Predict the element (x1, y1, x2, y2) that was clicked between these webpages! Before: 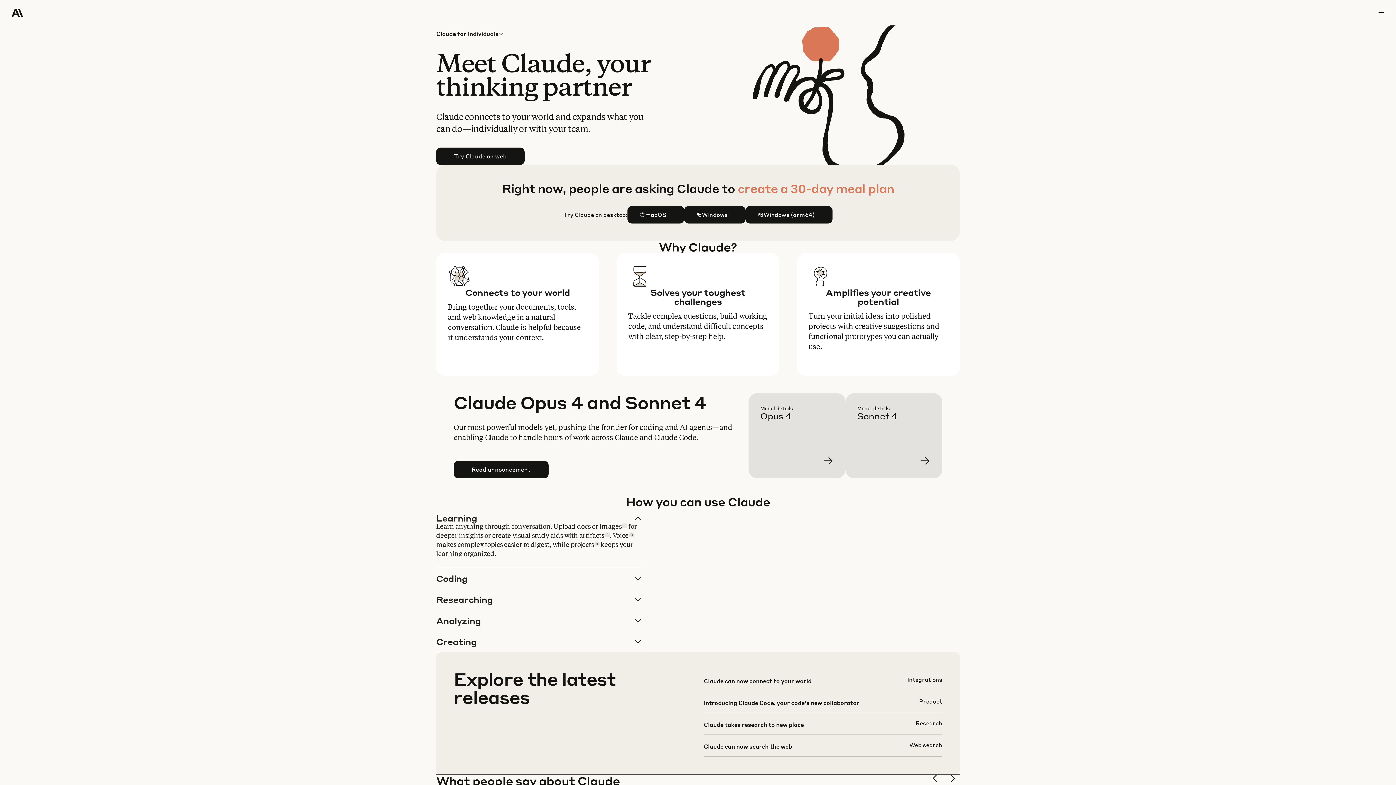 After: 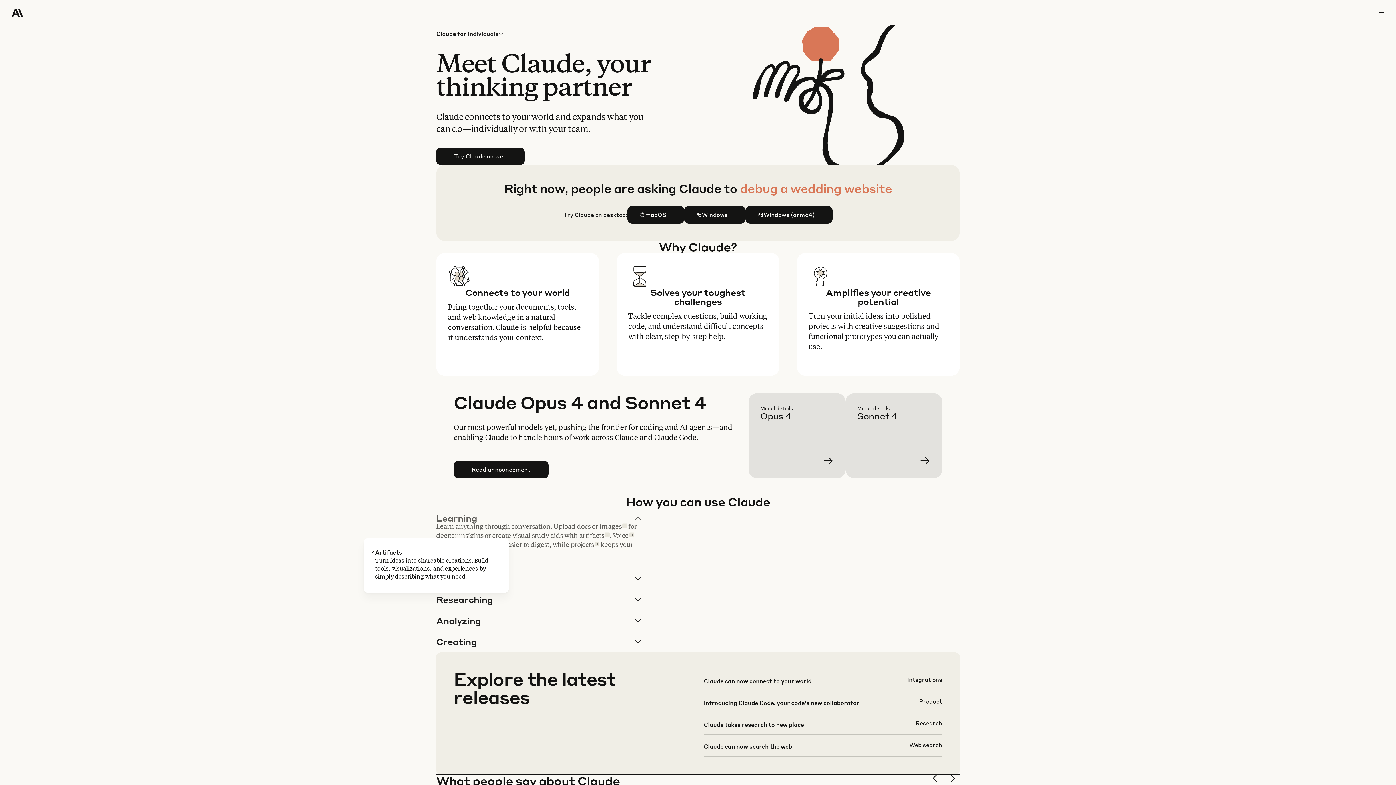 Action: label: 2 bbox: (605, 532, 609, 537)